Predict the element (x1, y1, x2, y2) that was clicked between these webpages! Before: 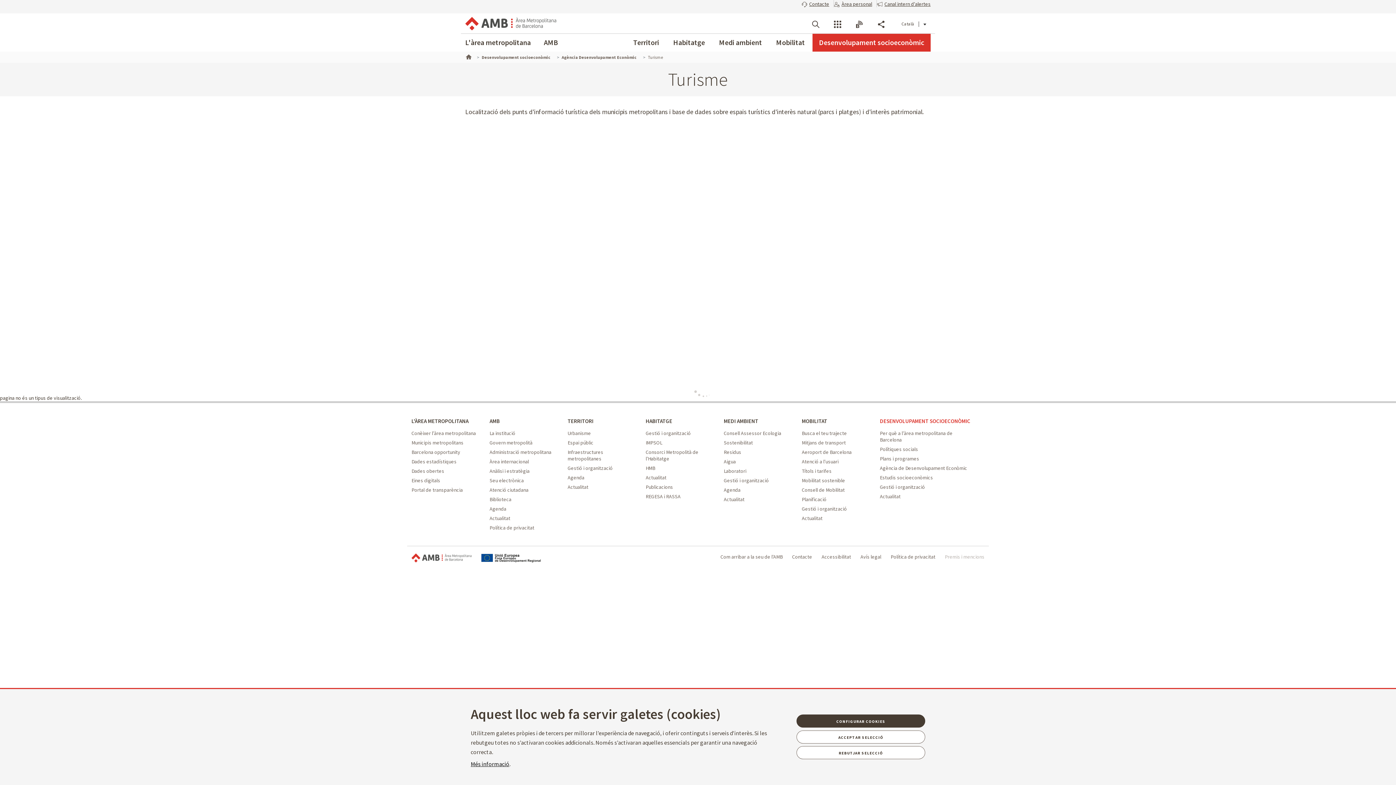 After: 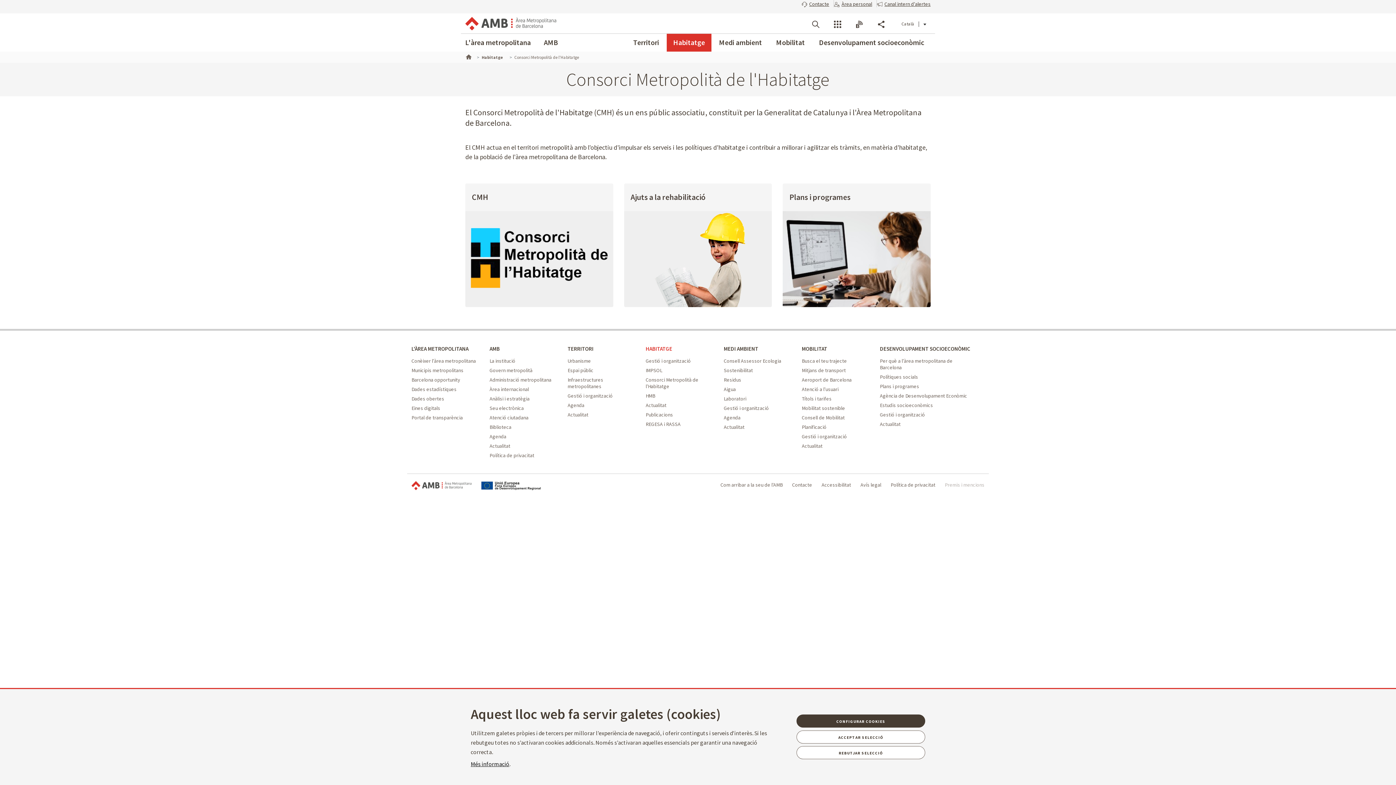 Action: label: Consorci Metropolità de l'Habitatge - Habitatge bbox: (645, 448, 698, 462)